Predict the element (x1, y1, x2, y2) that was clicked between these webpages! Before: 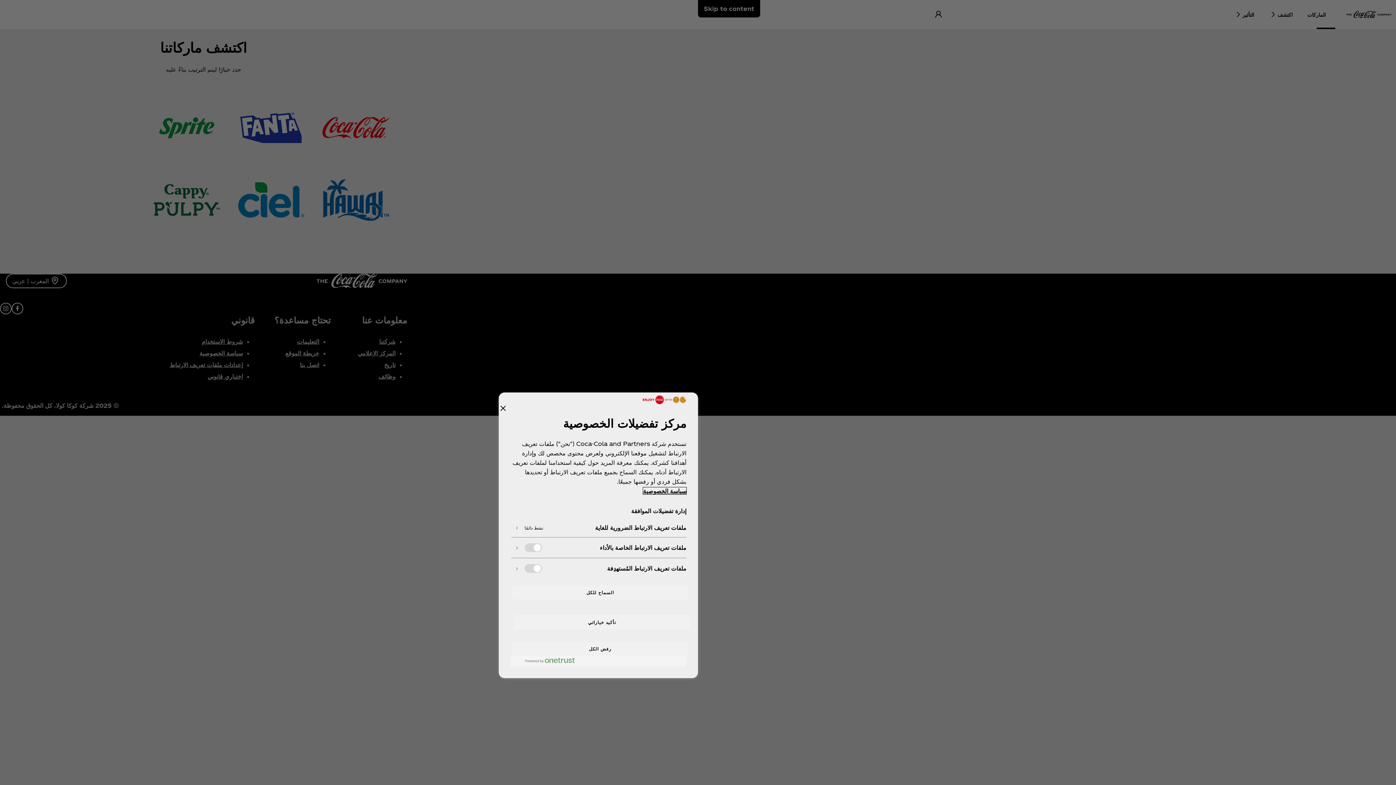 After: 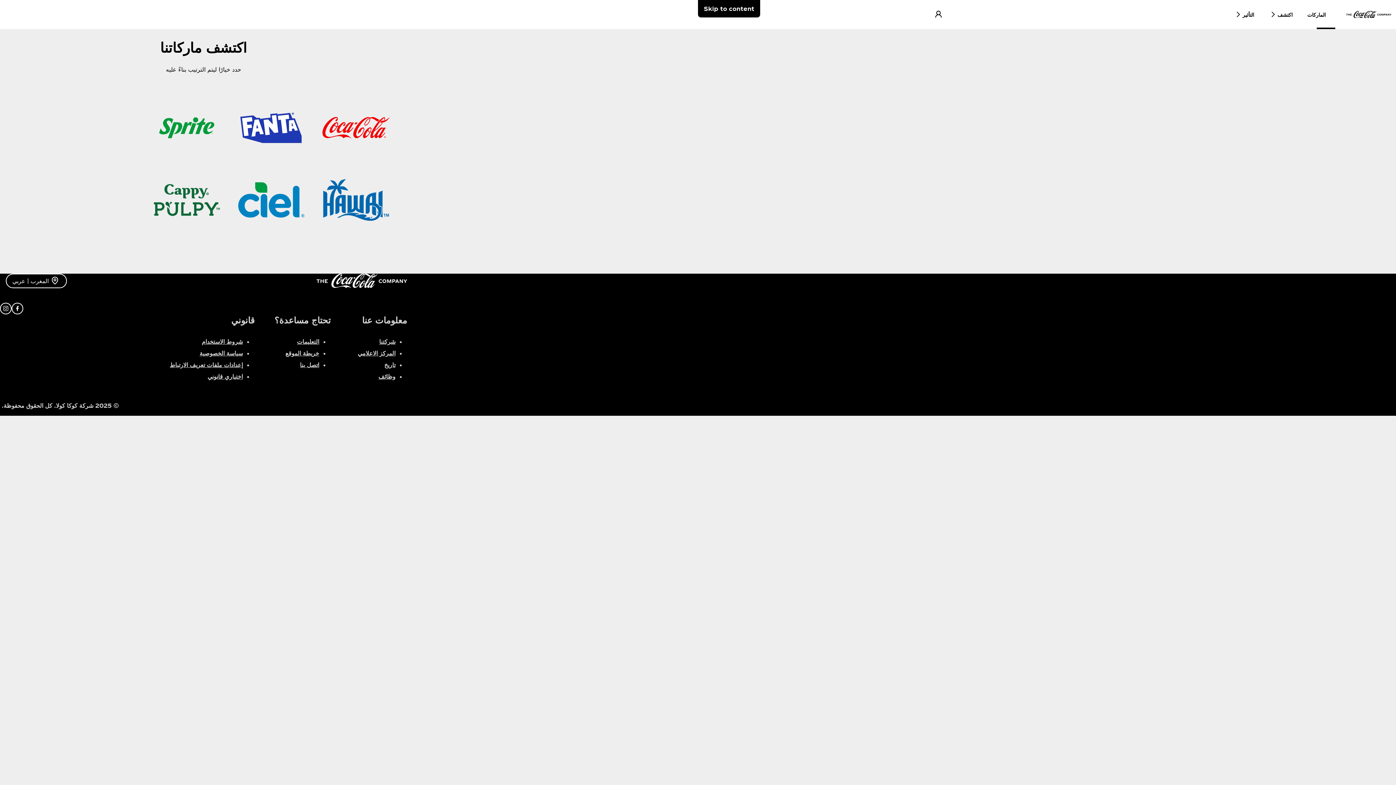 Action: label: تأكيد خياراتي bbox: (514, 615, 690, 629)